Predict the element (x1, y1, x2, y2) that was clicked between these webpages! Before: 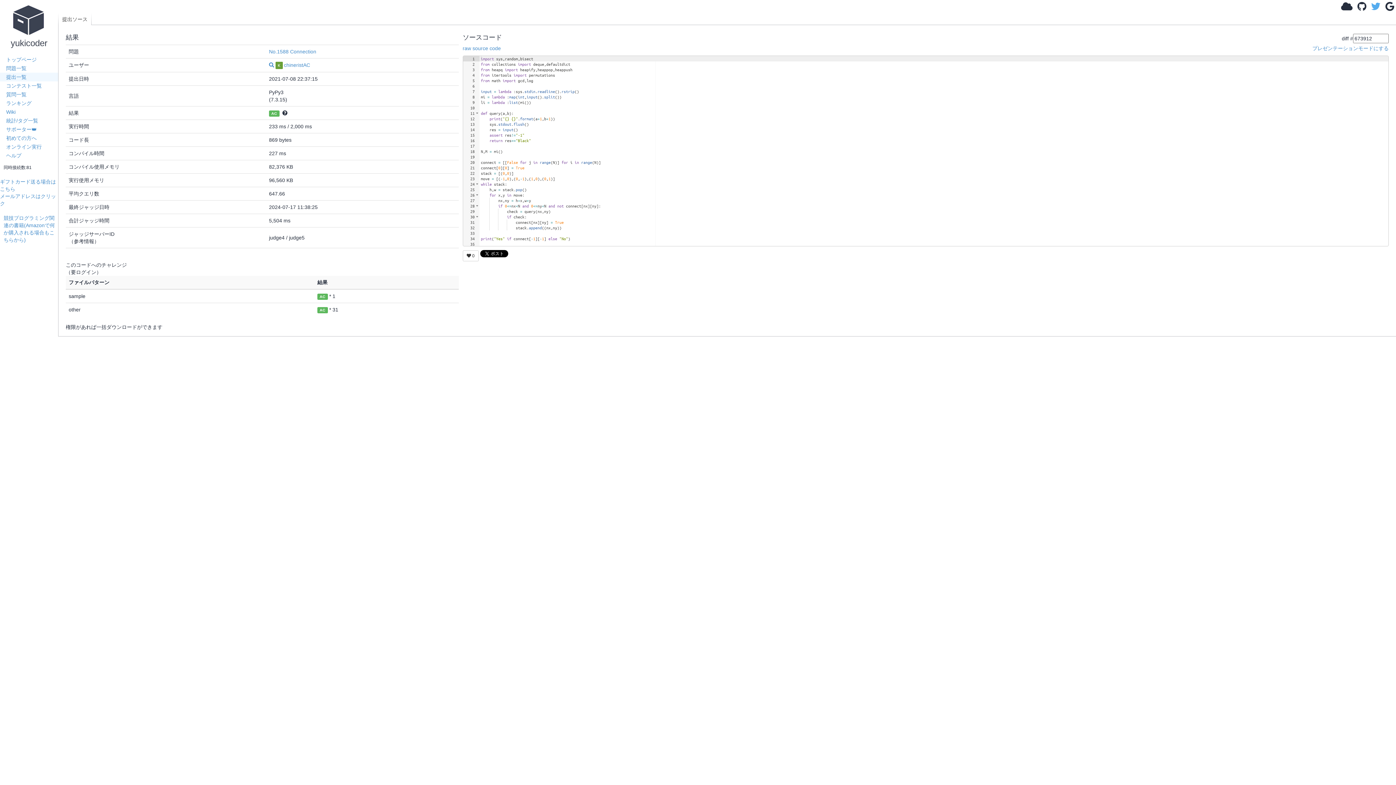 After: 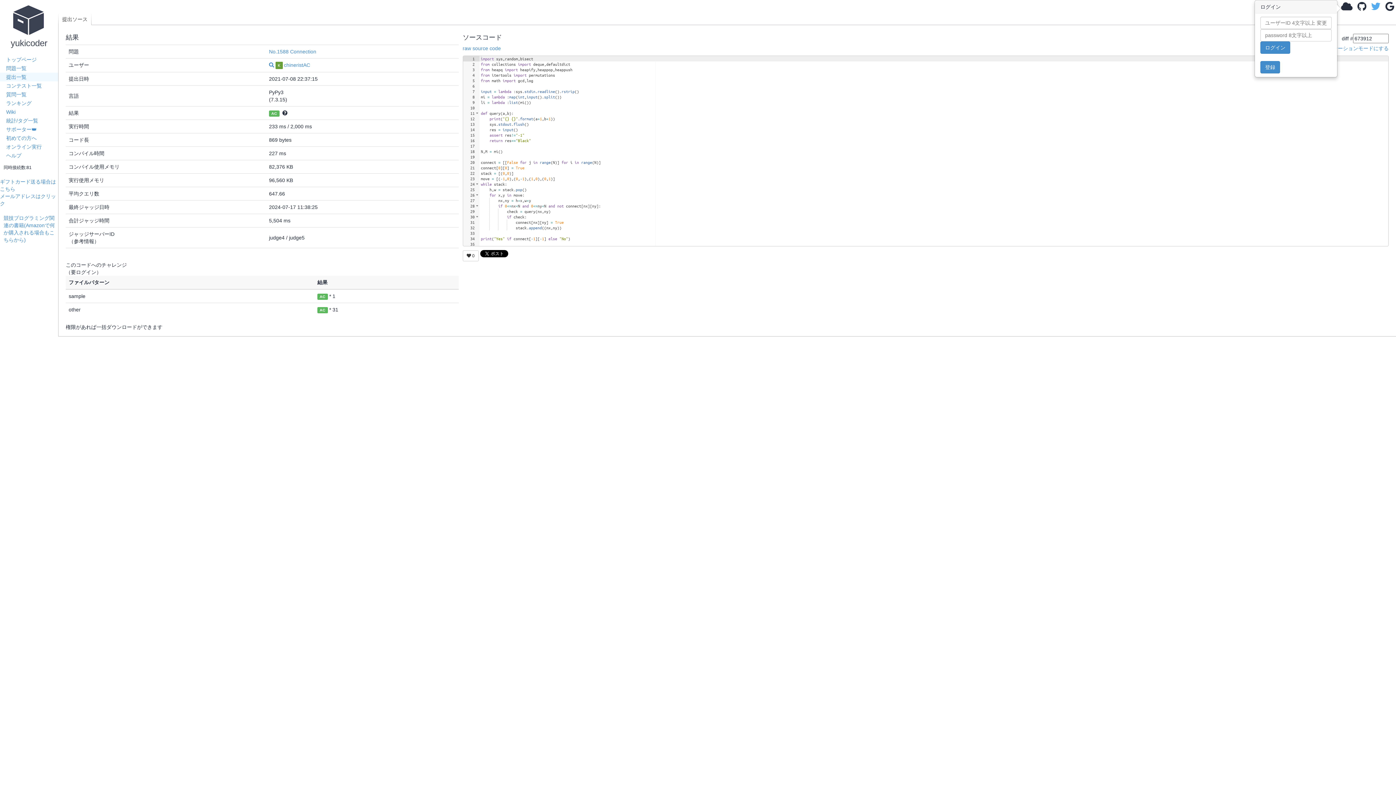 Action: bbox: (1341, 5, 1352, 10)